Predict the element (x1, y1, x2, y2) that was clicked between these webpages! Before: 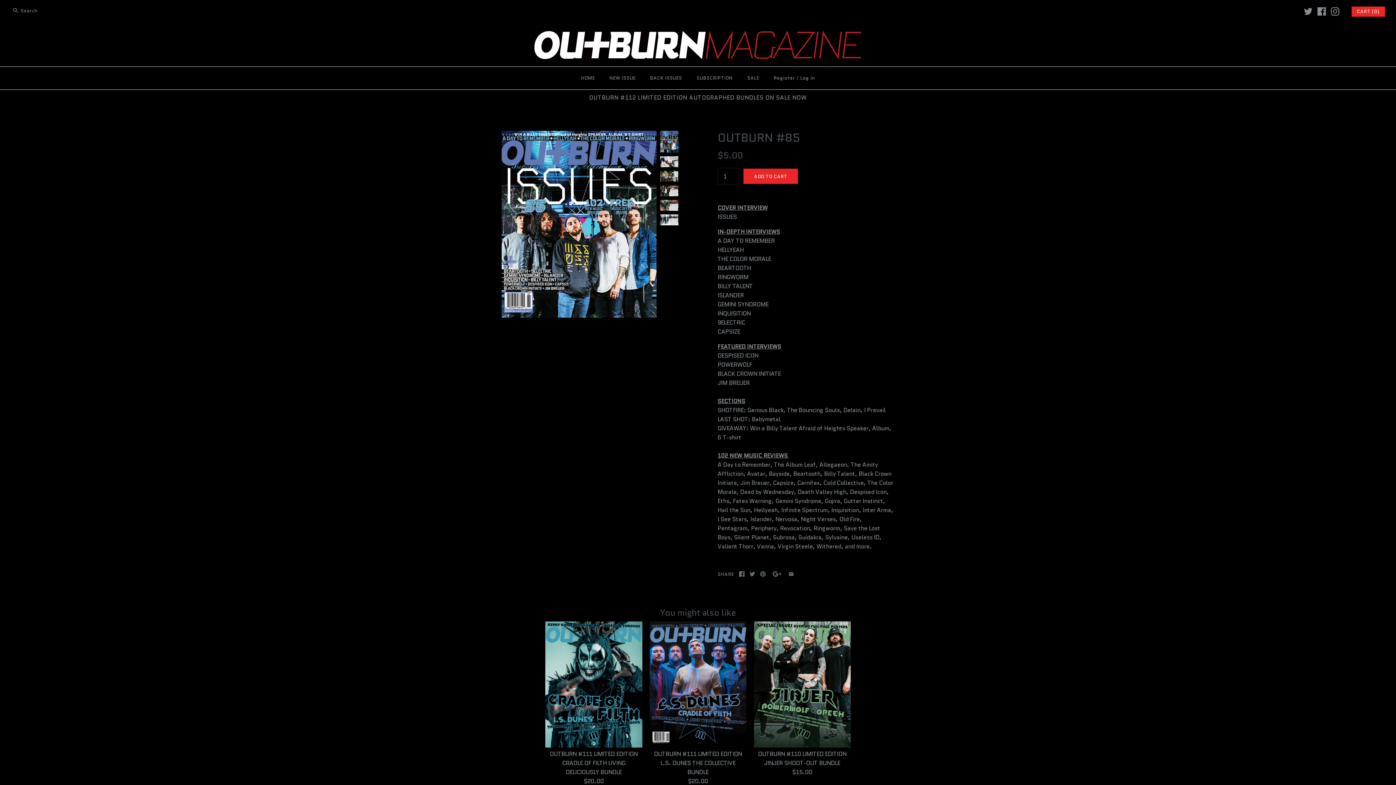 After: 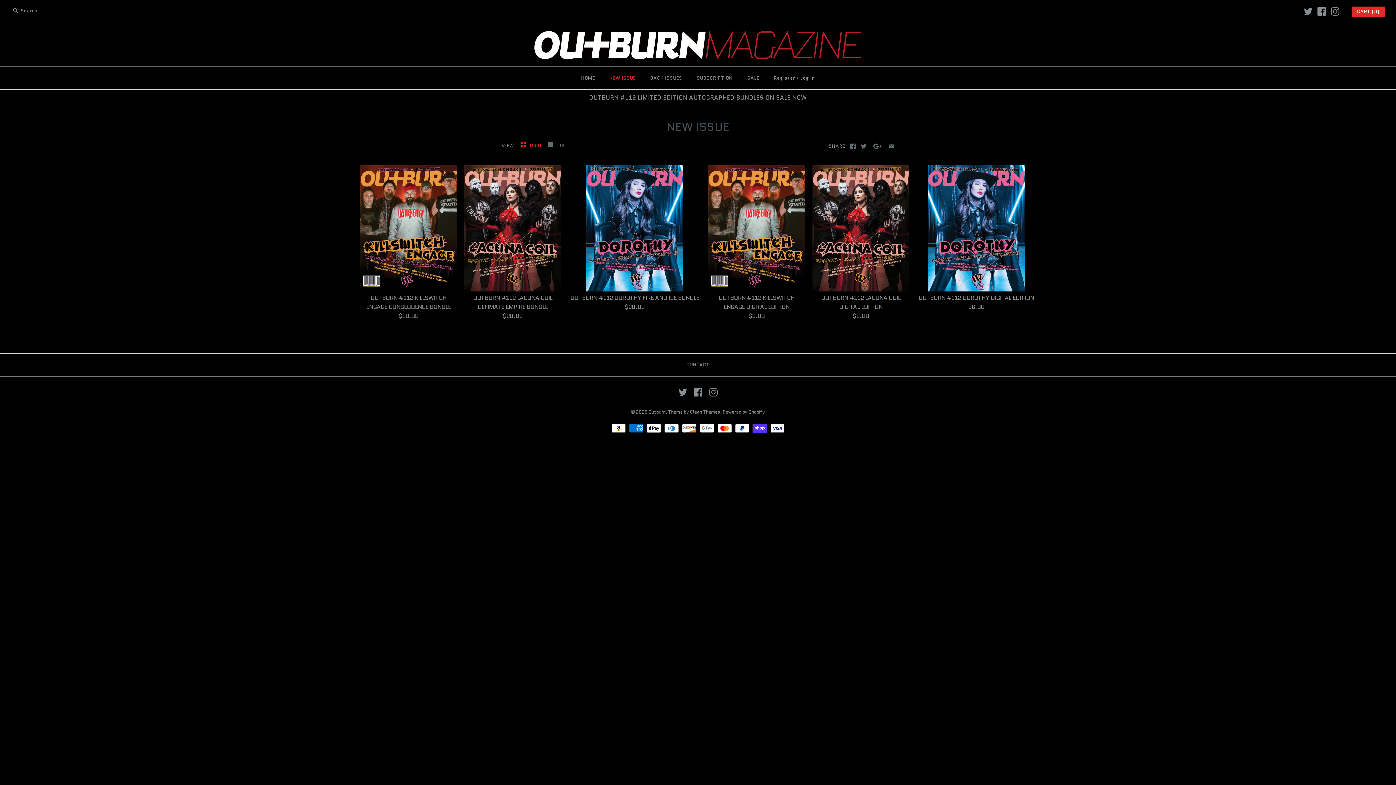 Action: bbox: (501, 94, 894, 101) label: OUTBURN #112 LIMITED EDITION AUTOGRAPHED BUNDLES ON SALE NOW